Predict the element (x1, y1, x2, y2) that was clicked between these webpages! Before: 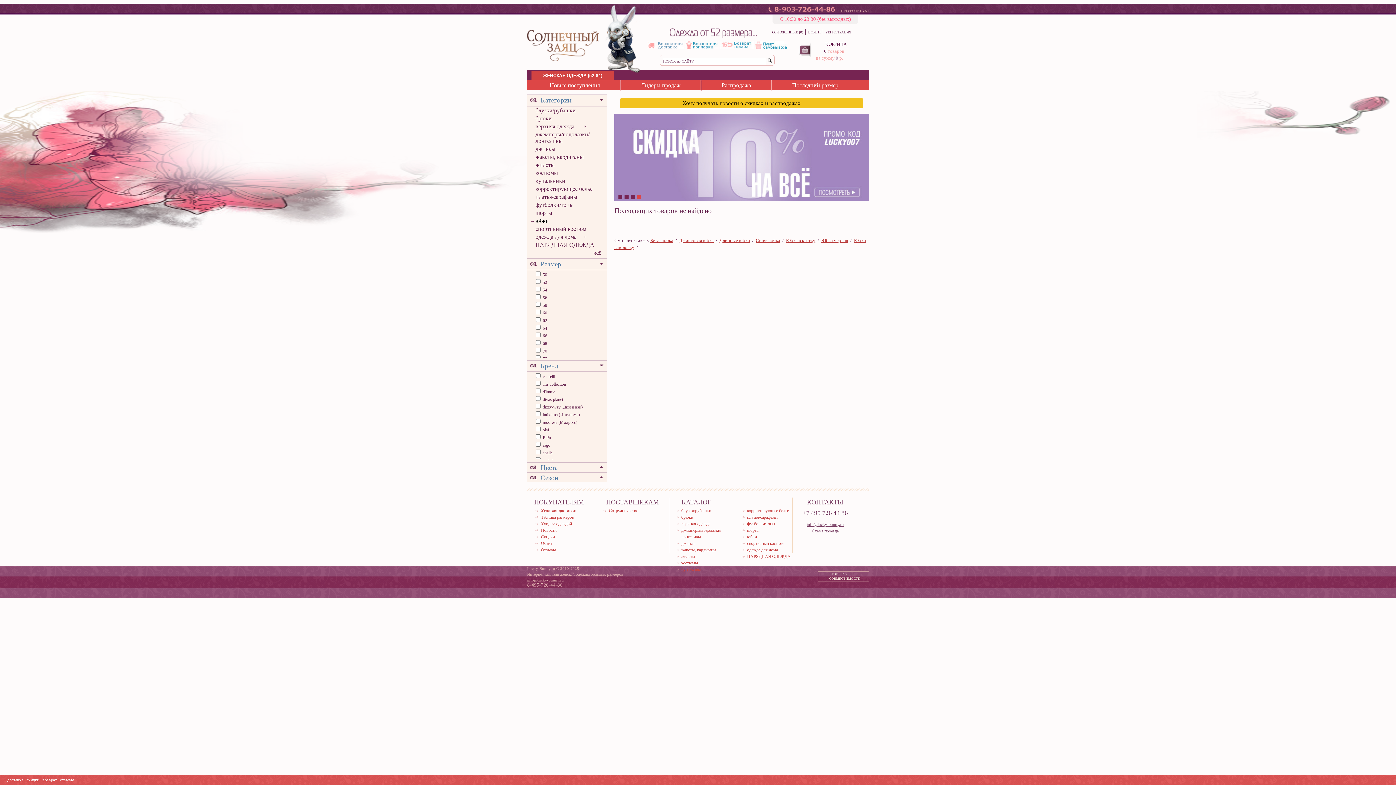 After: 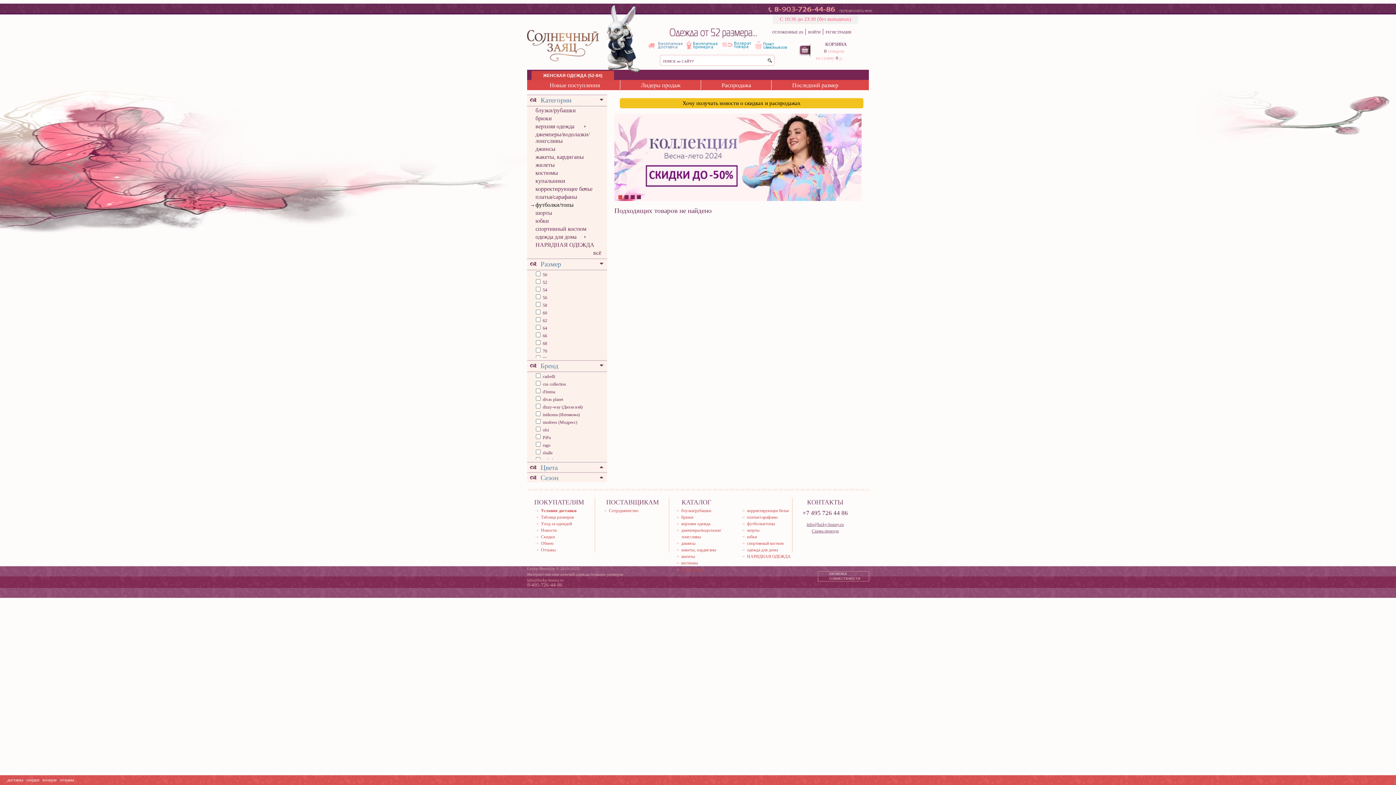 Action: bbox: (535, 201, 607, 208) label: футболки/топы